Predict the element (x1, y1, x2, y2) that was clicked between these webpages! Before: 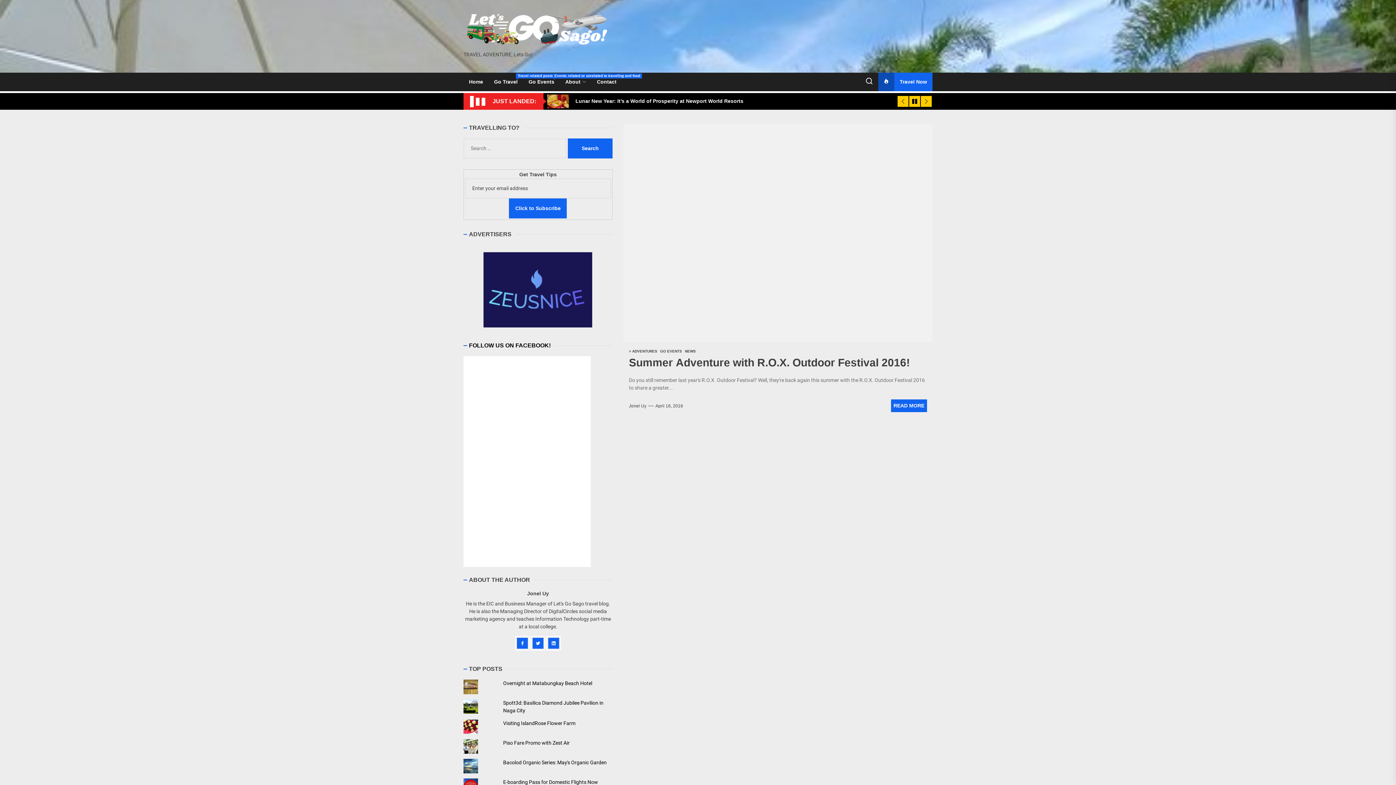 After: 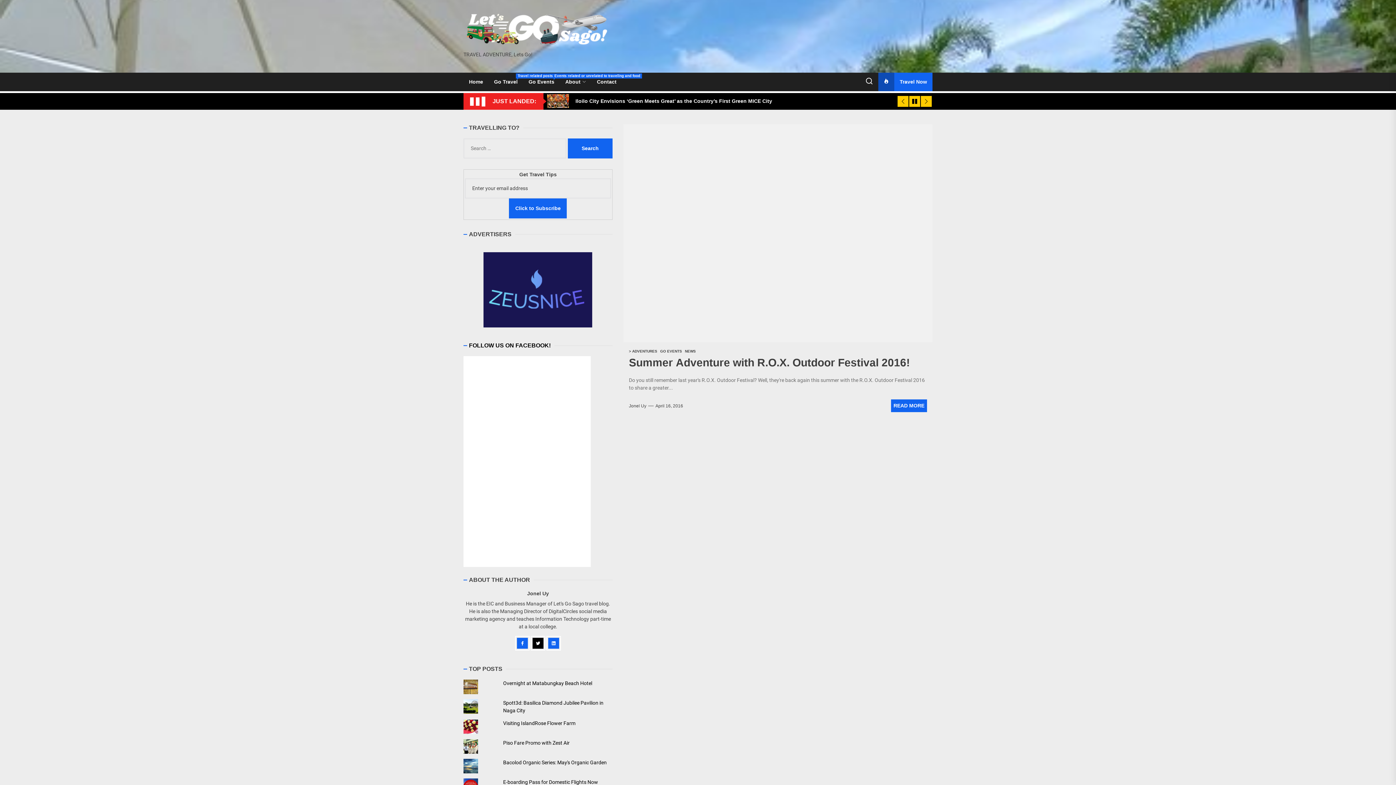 Action: bbox: (532, 638, 543, 651)